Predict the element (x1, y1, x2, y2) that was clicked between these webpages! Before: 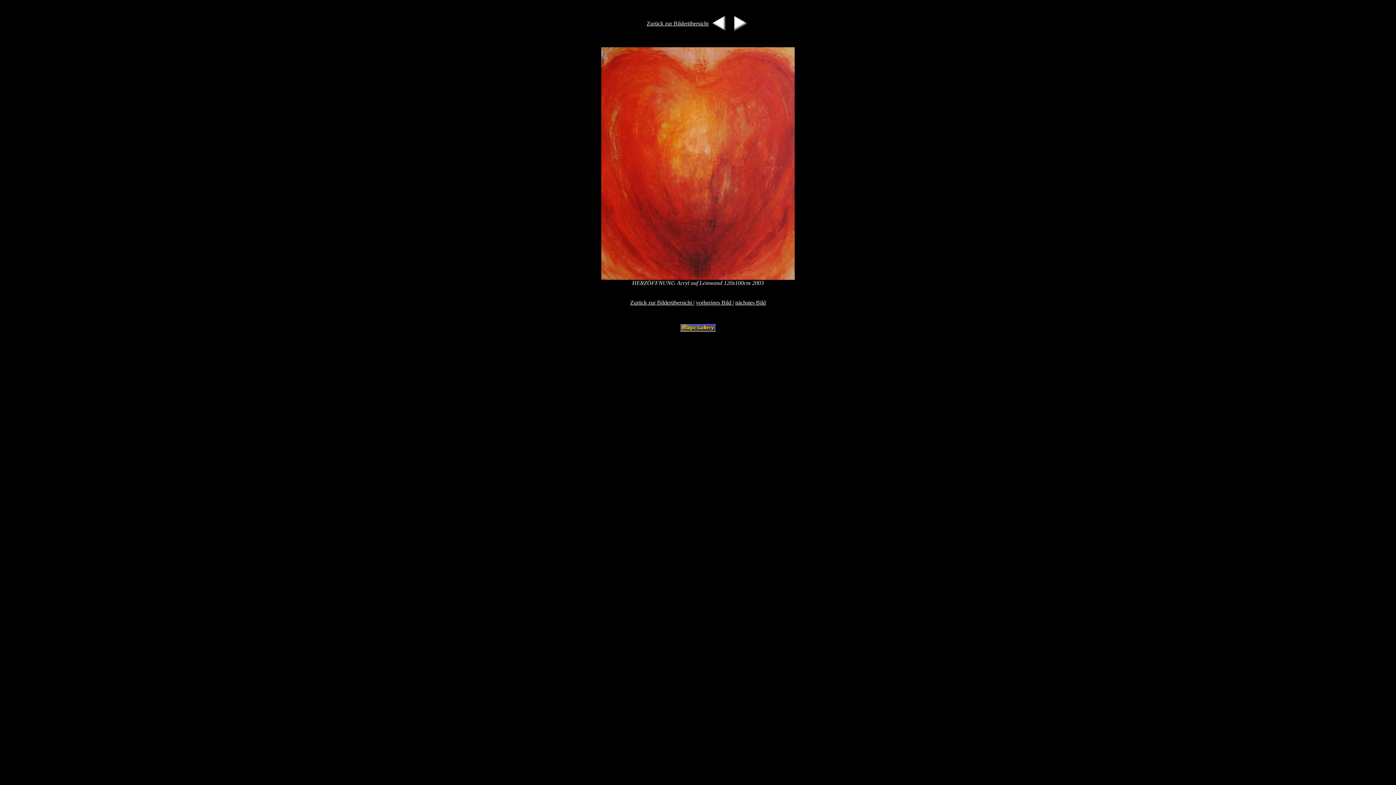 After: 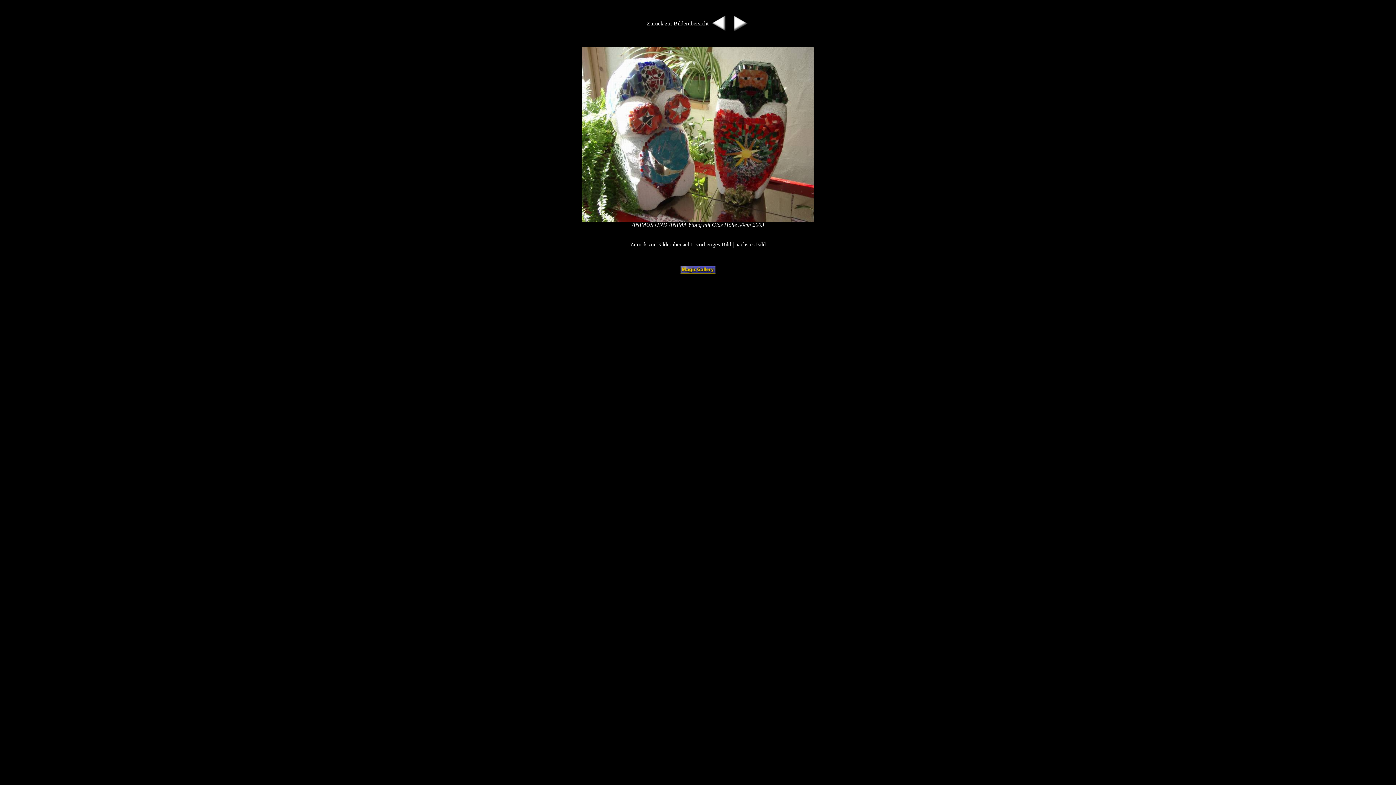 Action: bbox: (696, 299, 732, 305) label: vorheriges Bild 